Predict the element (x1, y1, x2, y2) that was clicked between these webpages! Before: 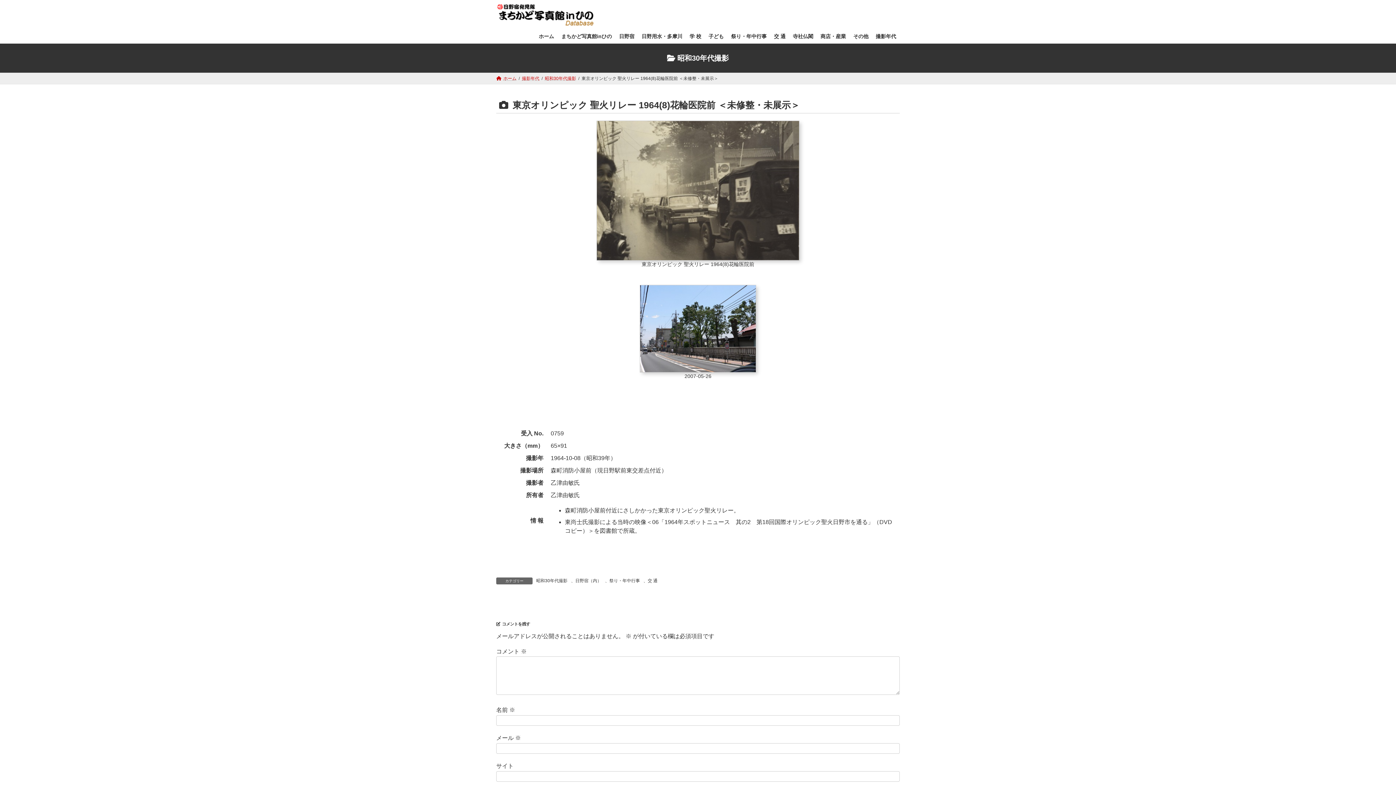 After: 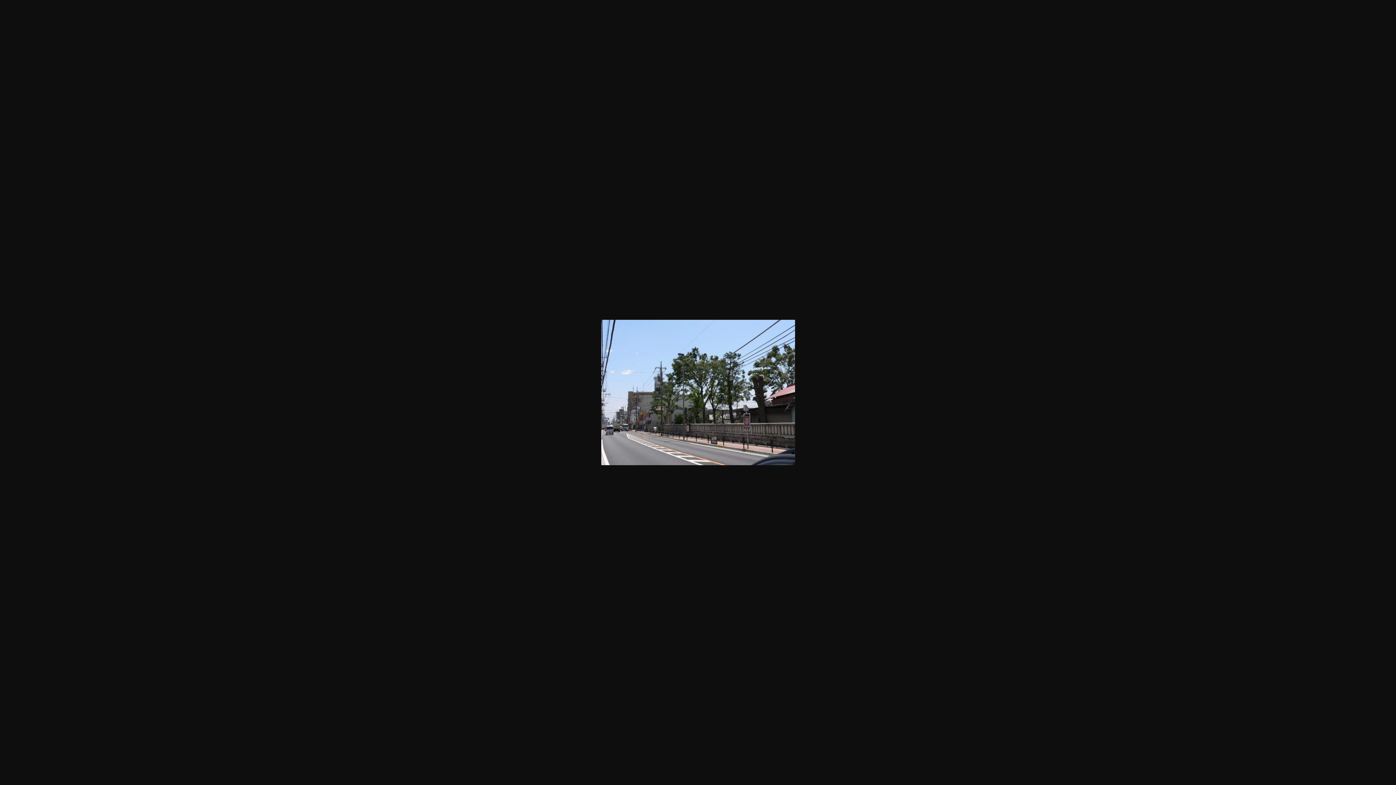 Action: bbox: (640, 285, 756, 372)